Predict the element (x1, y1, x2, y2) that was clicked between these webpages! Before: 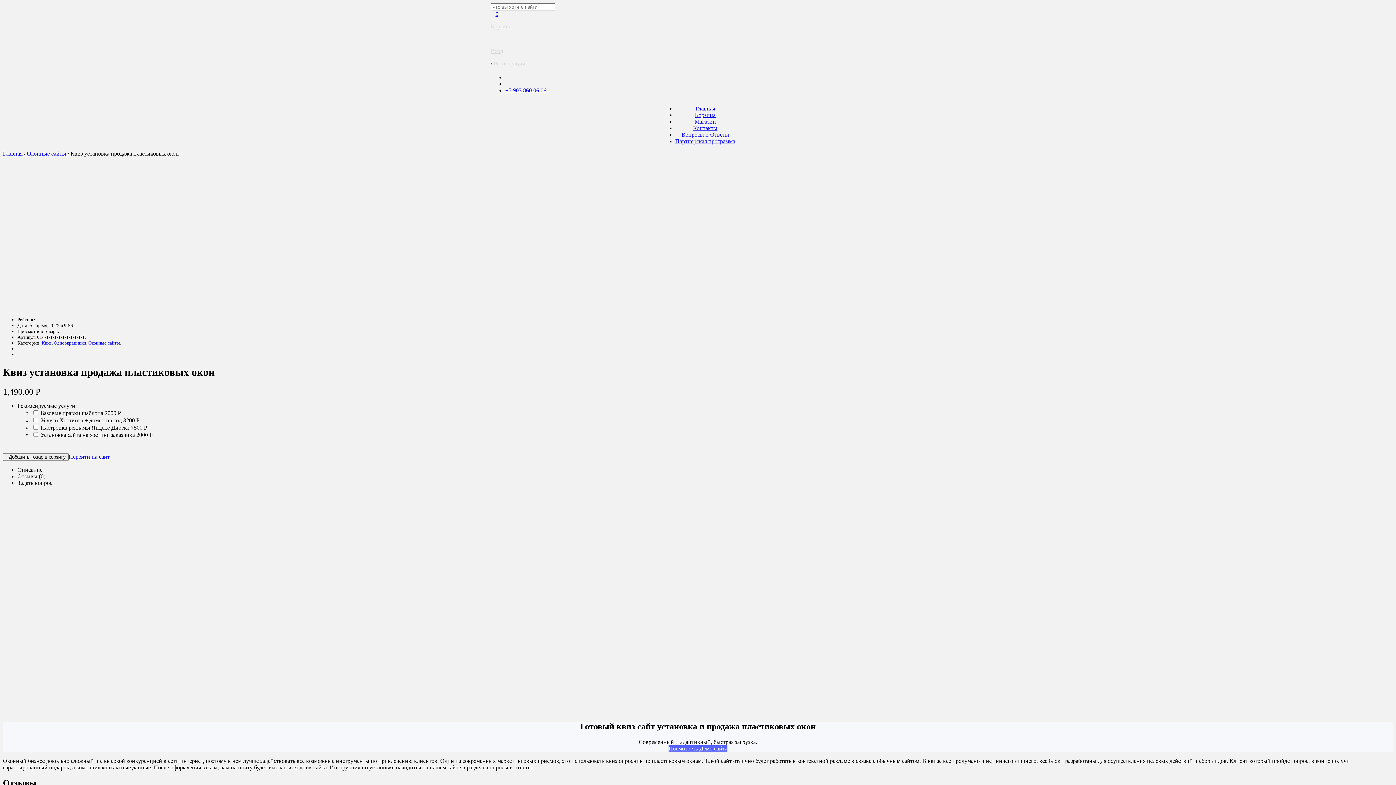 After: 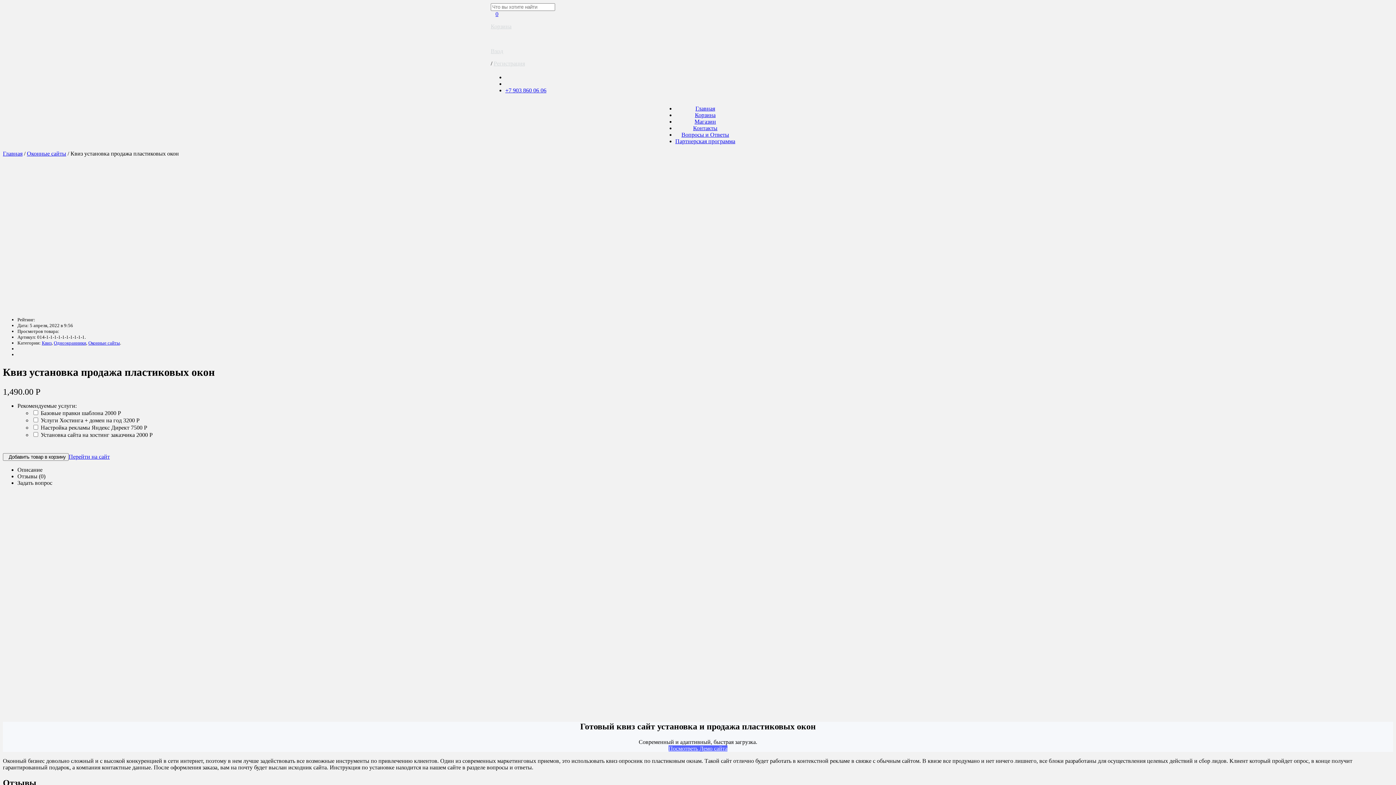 Action: bbox: (505, 74, 505, 80)